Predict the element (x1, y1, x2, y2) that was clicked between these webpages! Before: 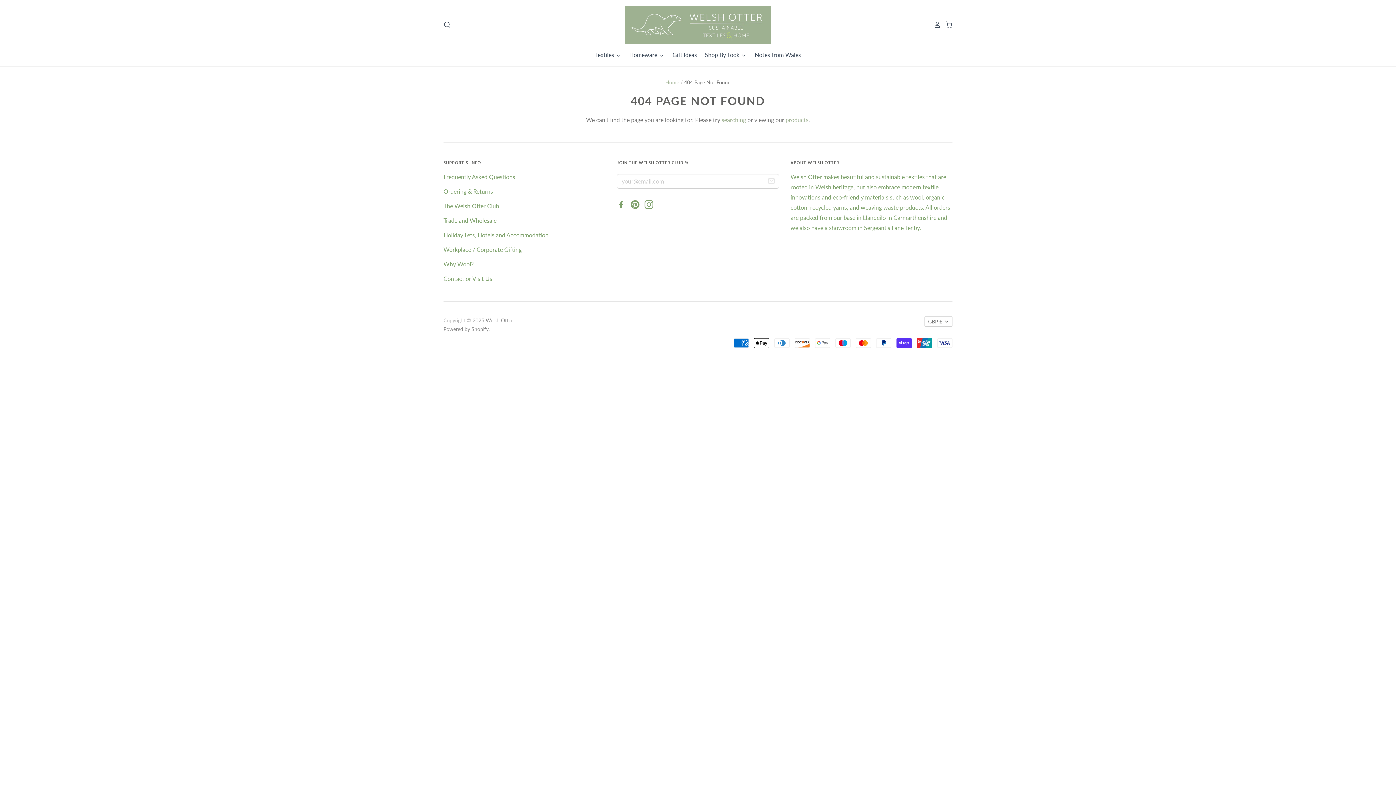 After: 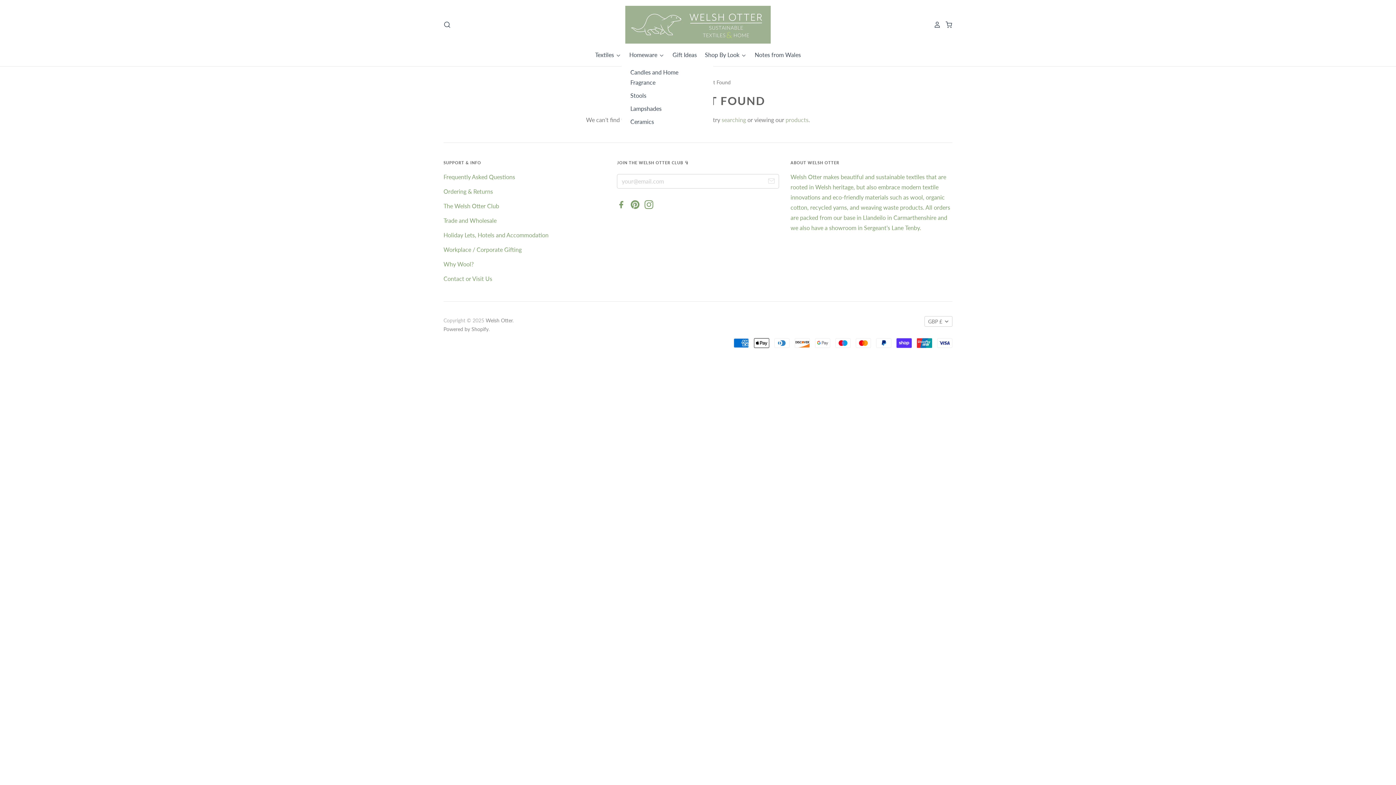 Action: bbox: (621, 49, 665, 60) label: Homeware 